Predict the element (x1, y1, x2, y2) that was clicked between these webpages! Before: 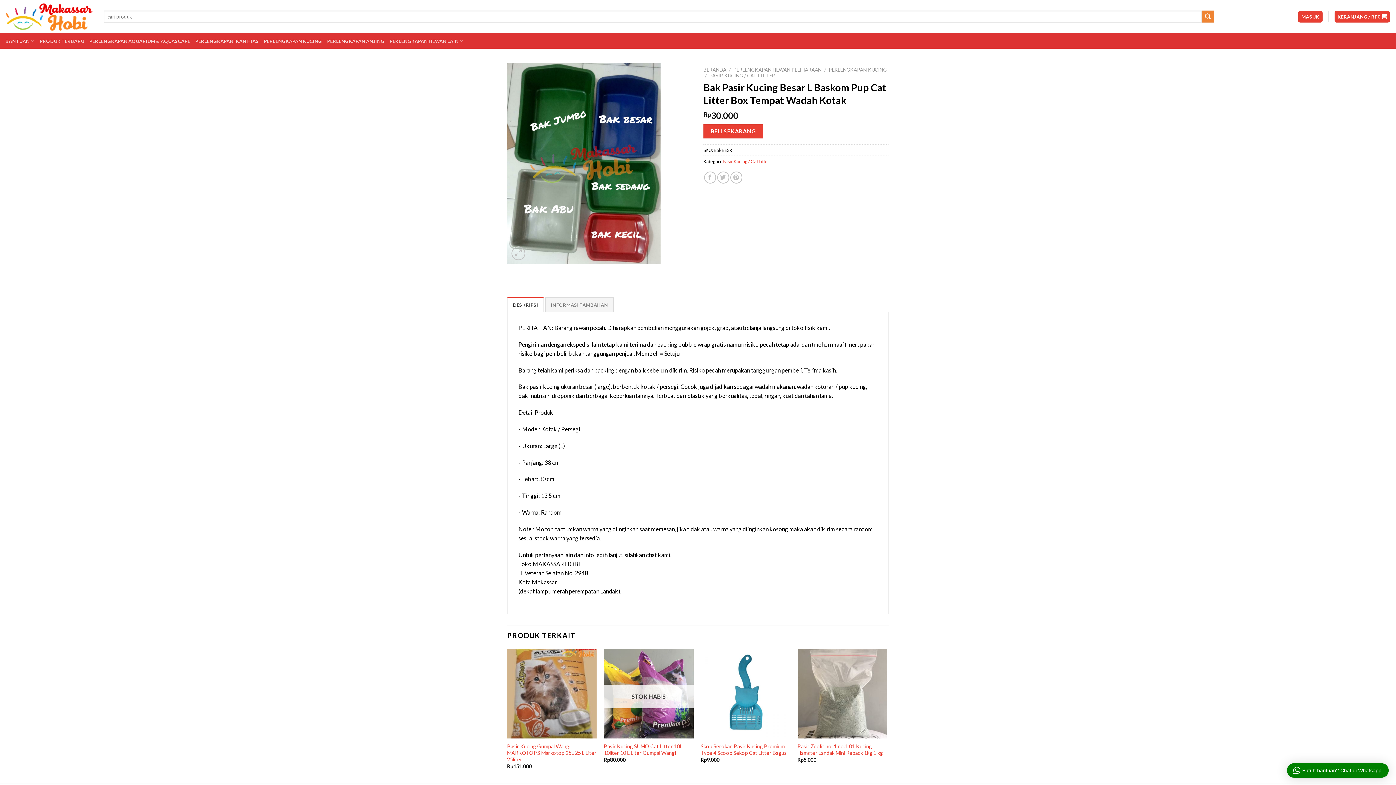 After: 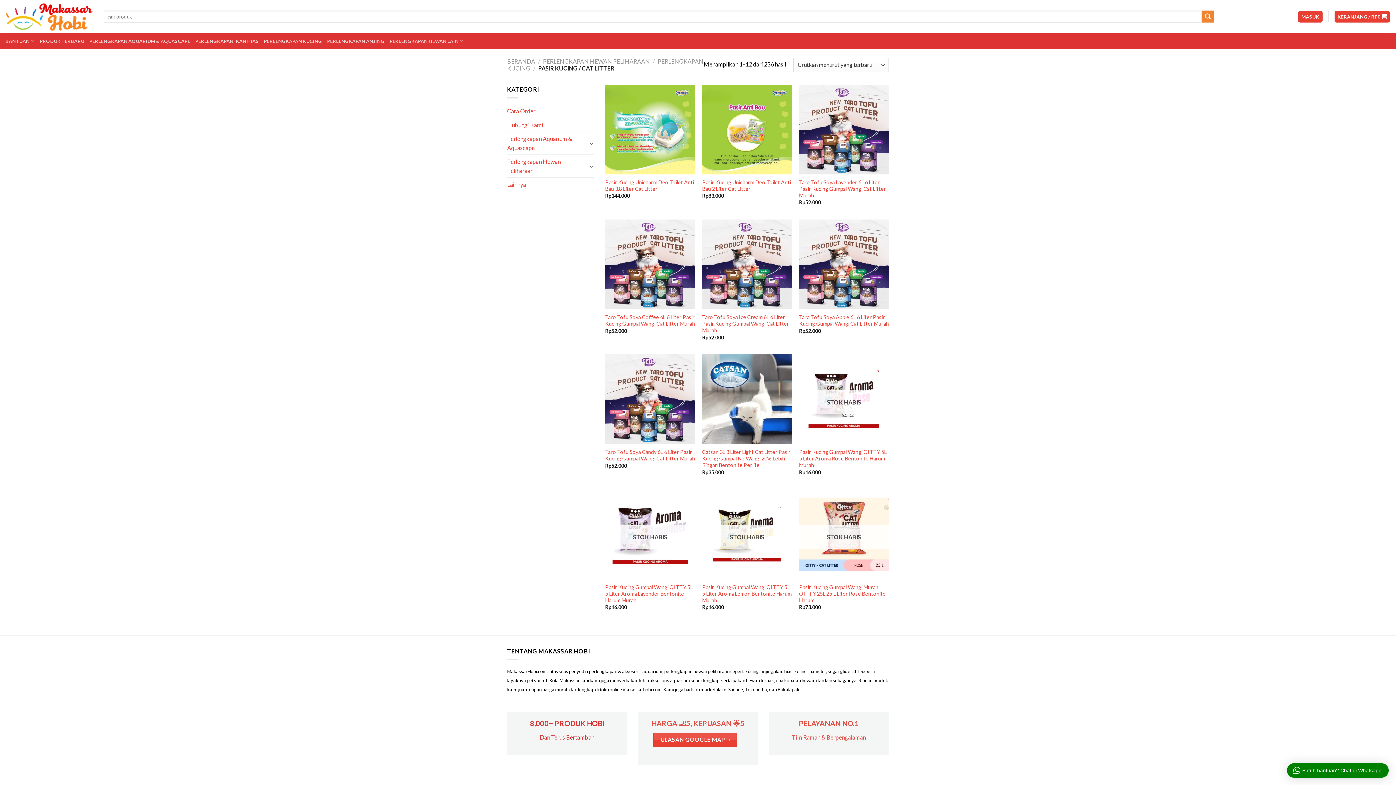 Action: label: Pasir Kucing / Cat Litter bbox: (722, 158, 769, 164)